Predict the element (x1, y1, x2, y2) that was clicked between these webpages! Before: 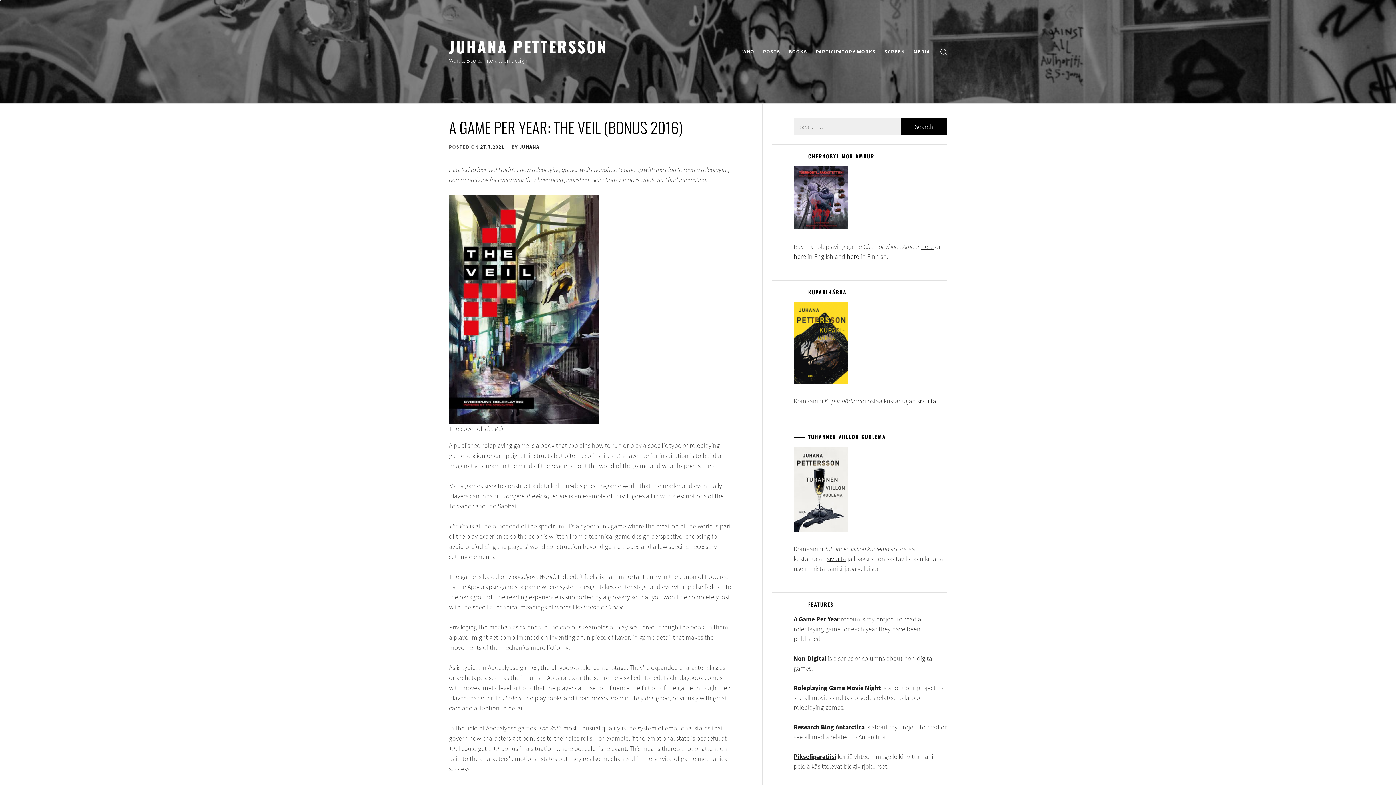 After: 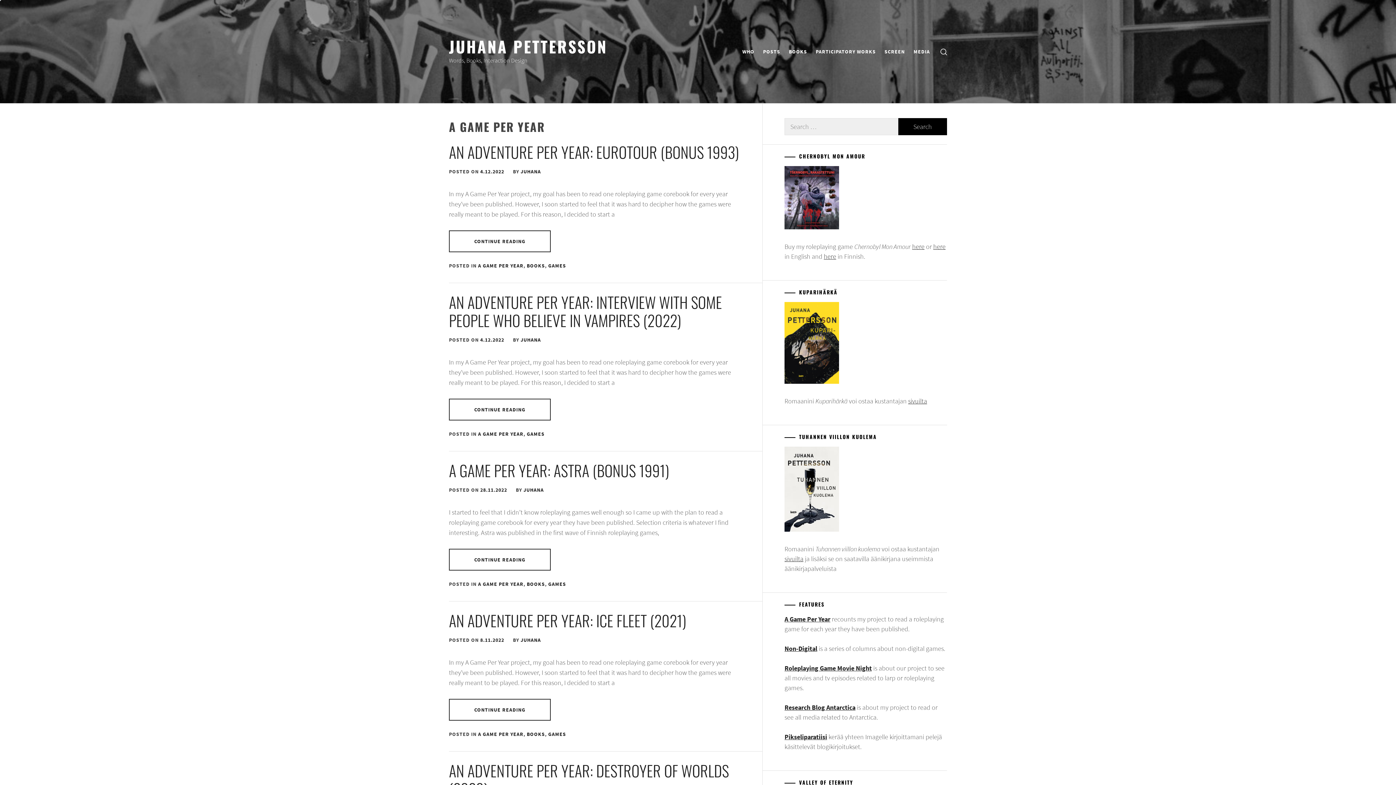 Action: bbox: (793, 615, 839, 623) label: A Game Per Year